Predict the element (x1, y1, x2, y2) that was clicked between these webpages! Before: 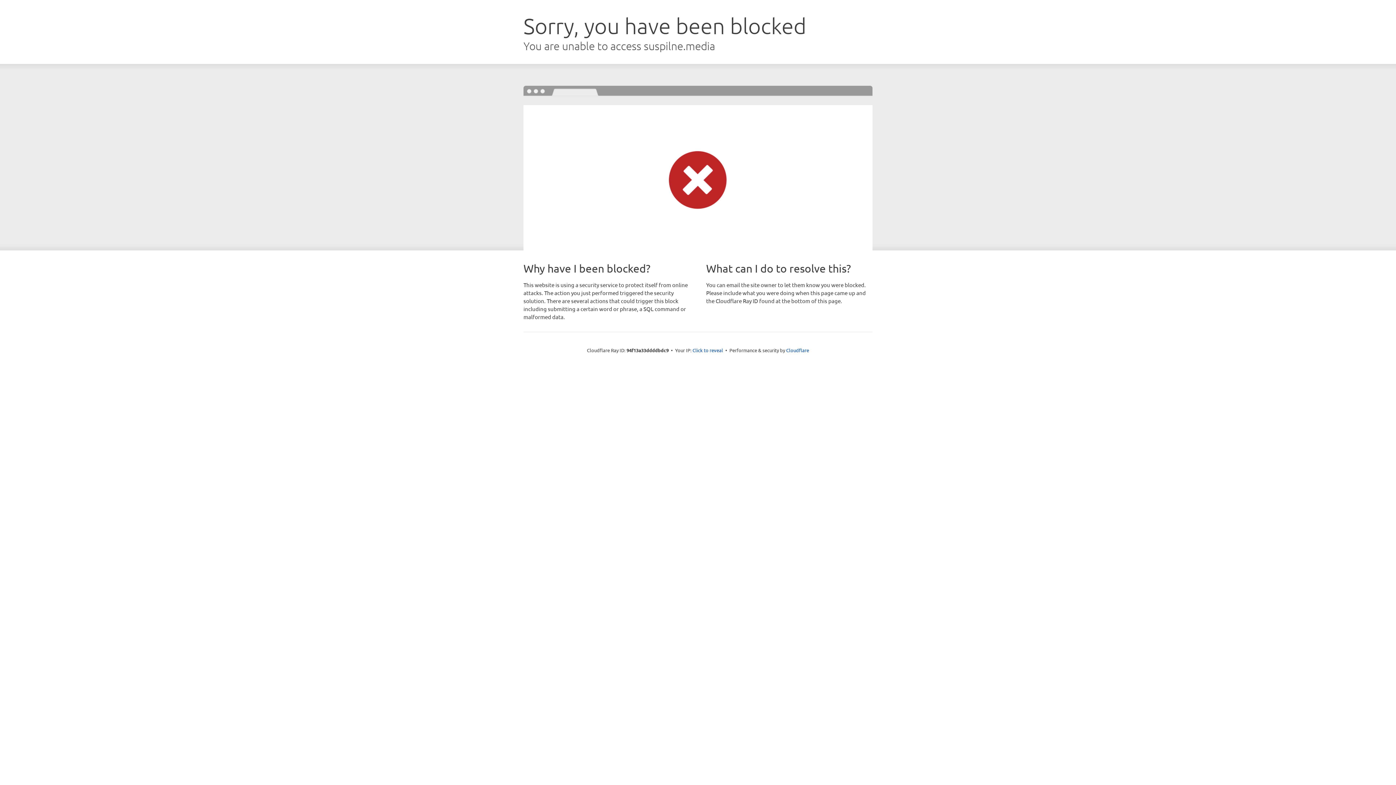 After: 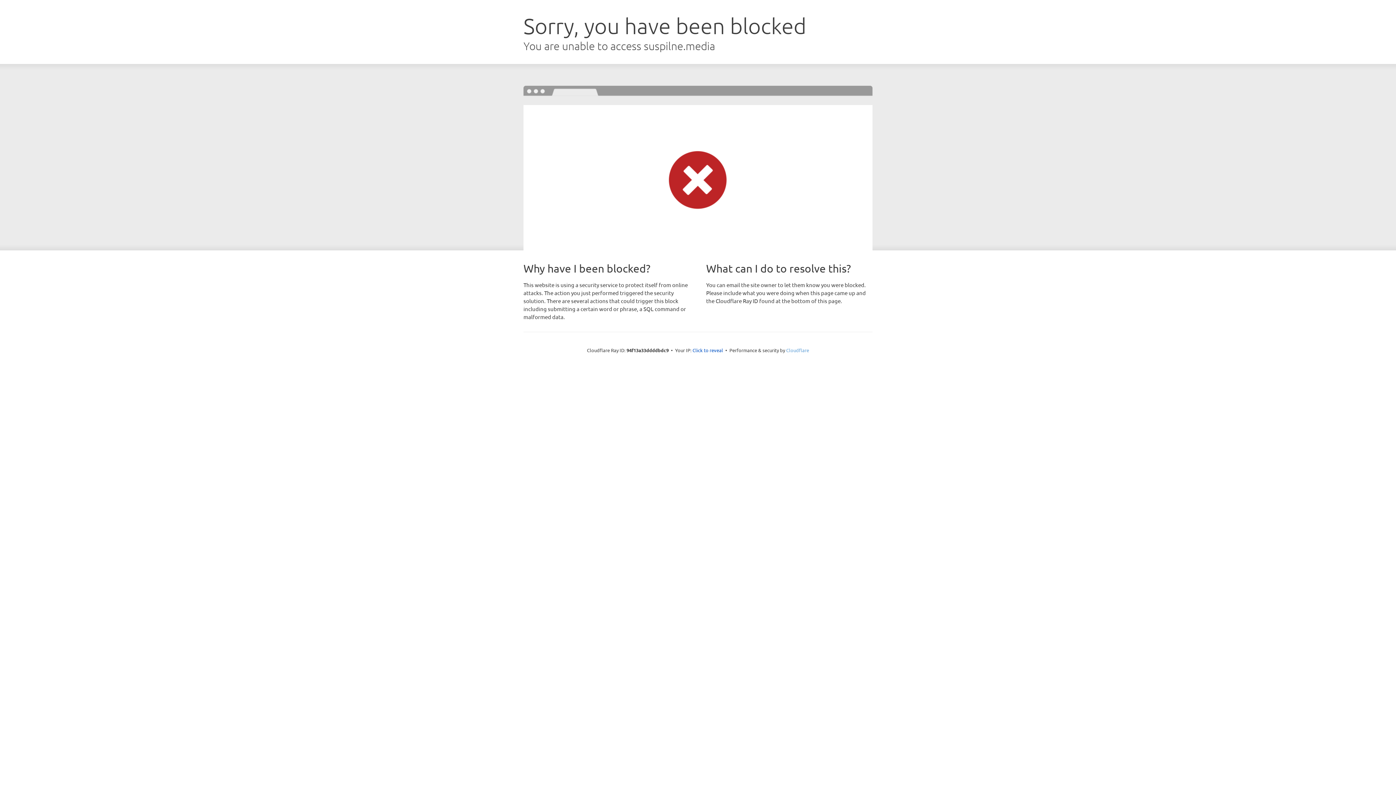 Action: label: Cloudflare bbox: (786, 347, 809, 353)